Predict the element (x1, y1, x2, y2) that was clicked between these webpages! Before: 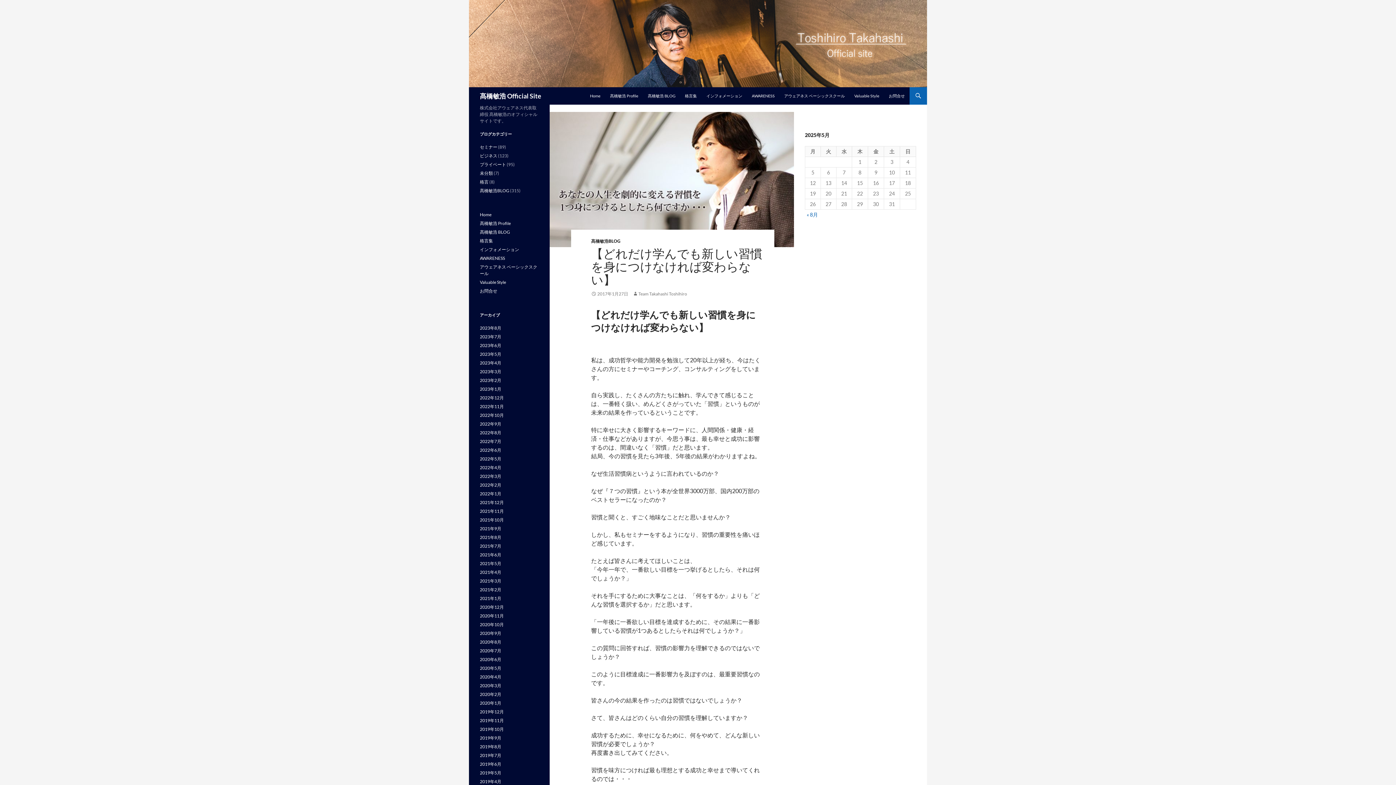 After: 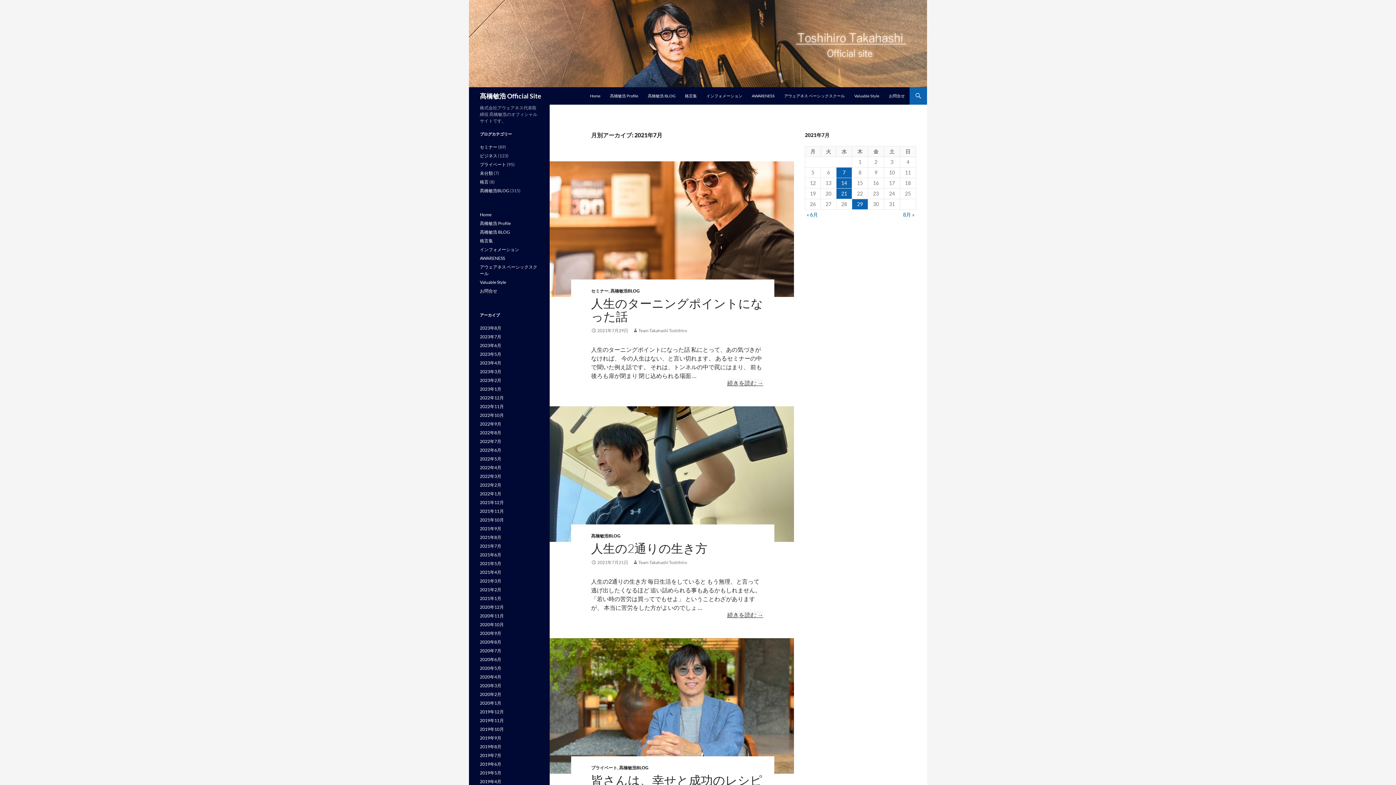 Action: label: 2021年7月 bbox: (480, 543, 501, 549)